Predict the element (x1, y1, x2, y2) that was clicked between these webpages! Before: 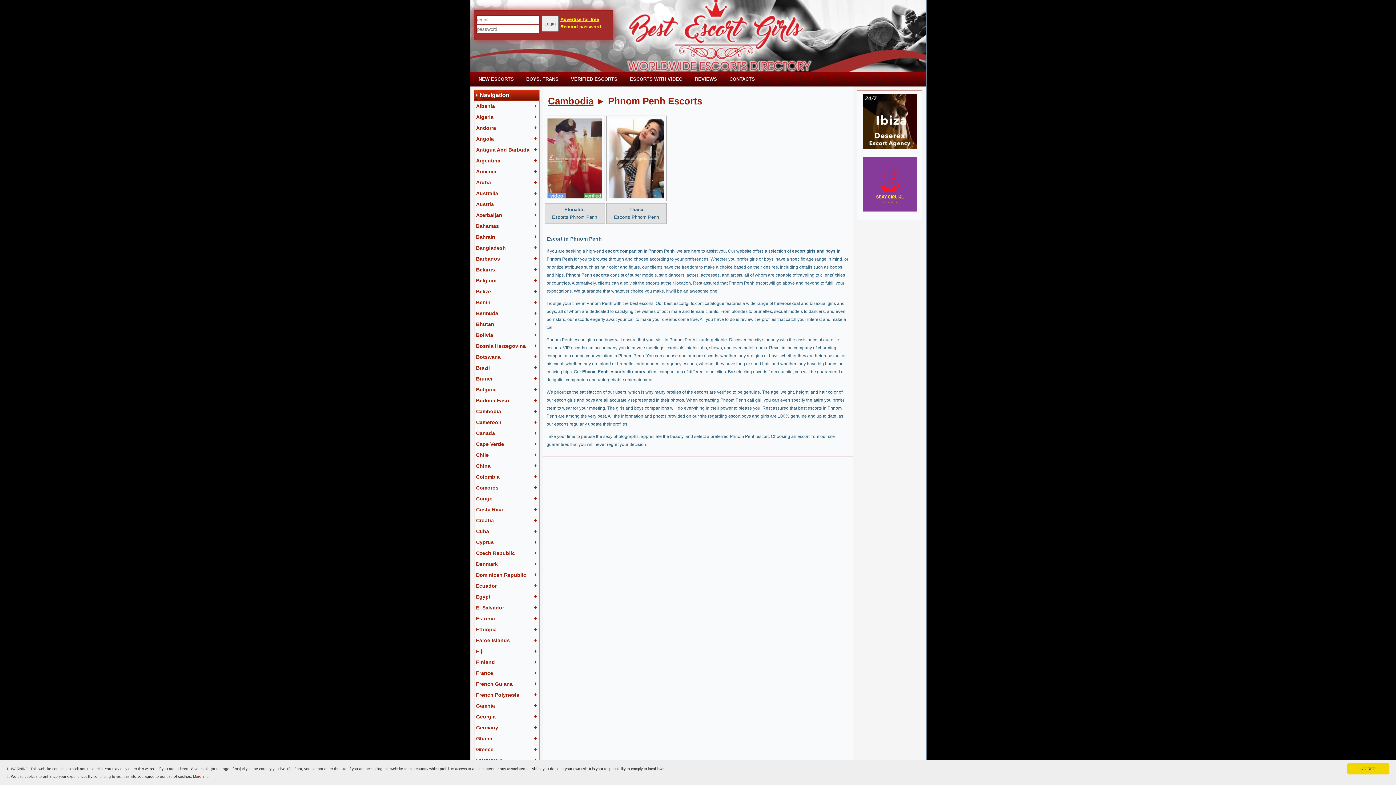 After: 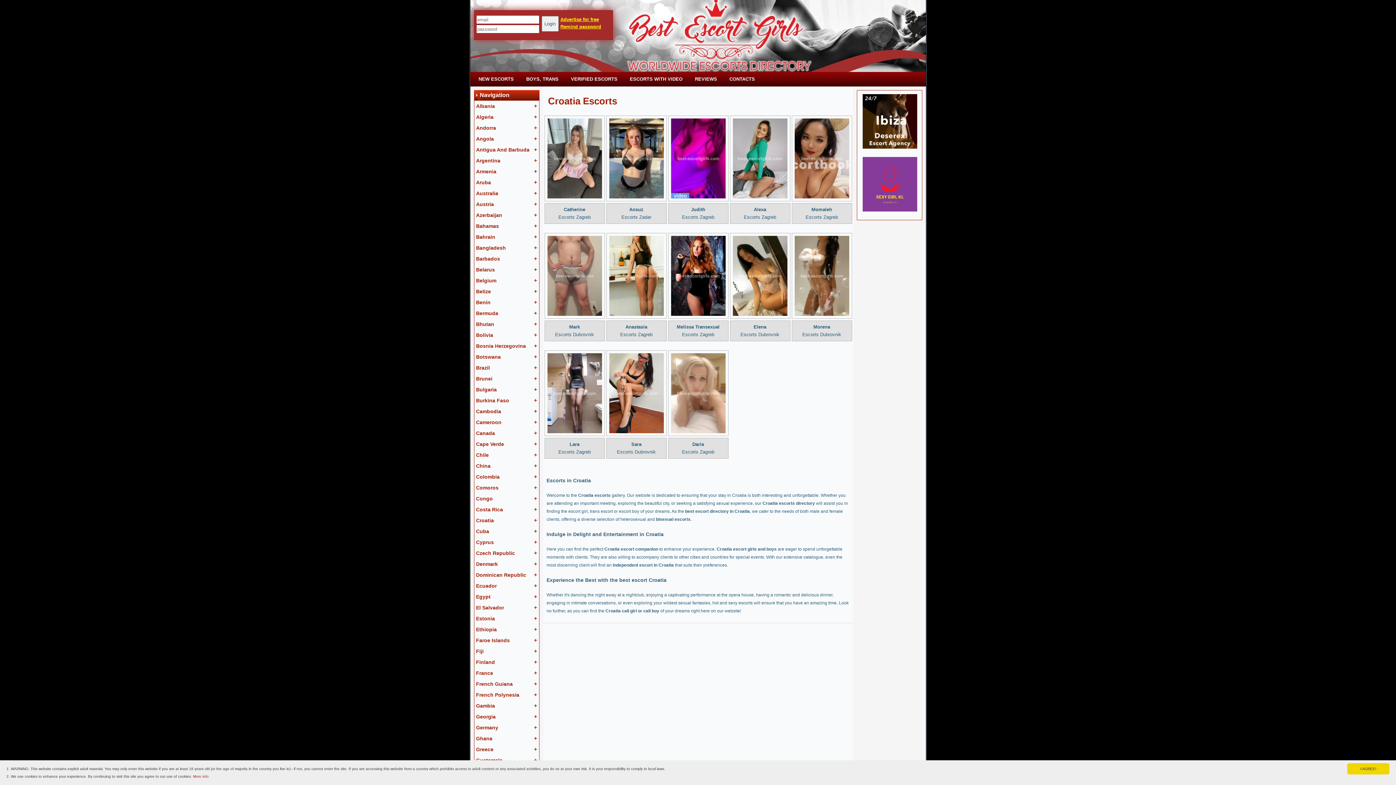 Action: label: Croatia bbox: (476, 517, 494, 523)